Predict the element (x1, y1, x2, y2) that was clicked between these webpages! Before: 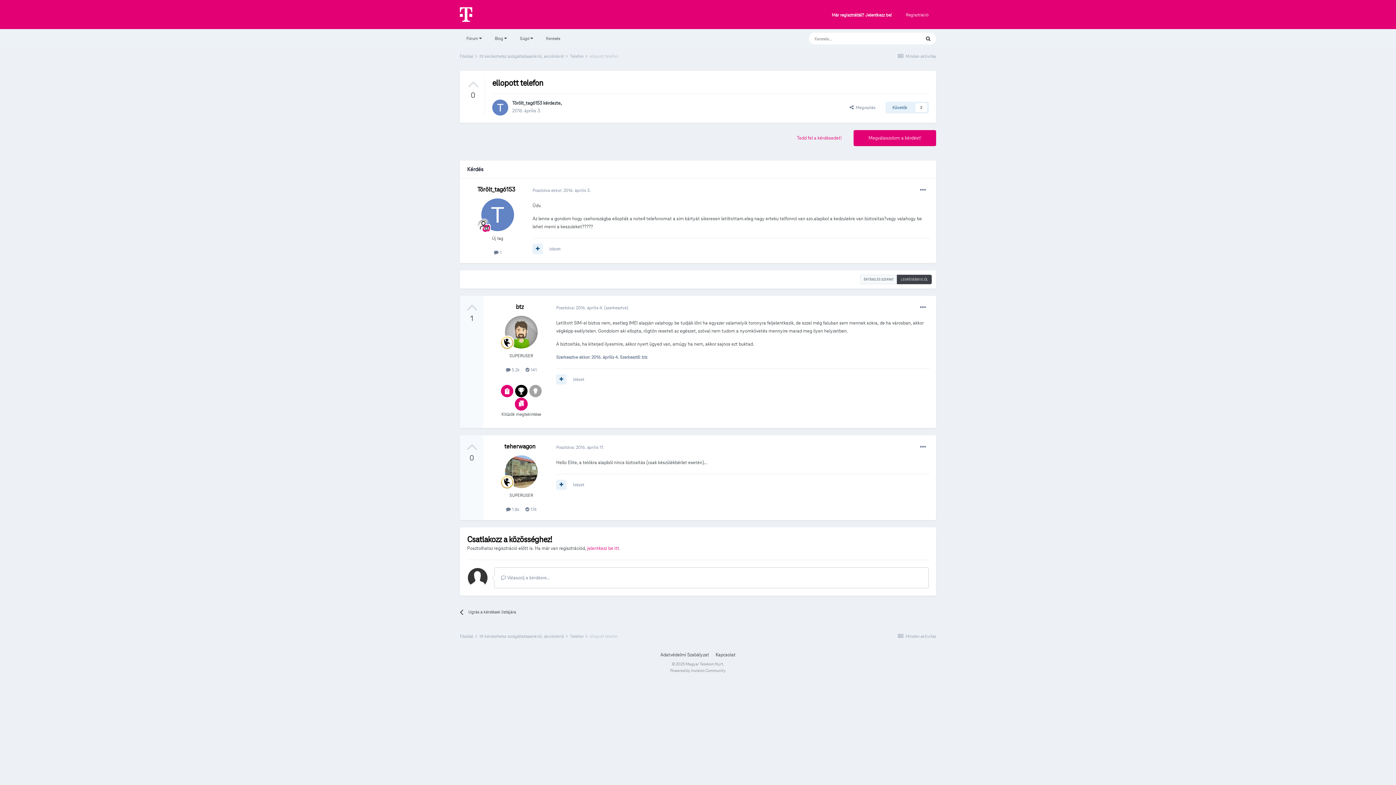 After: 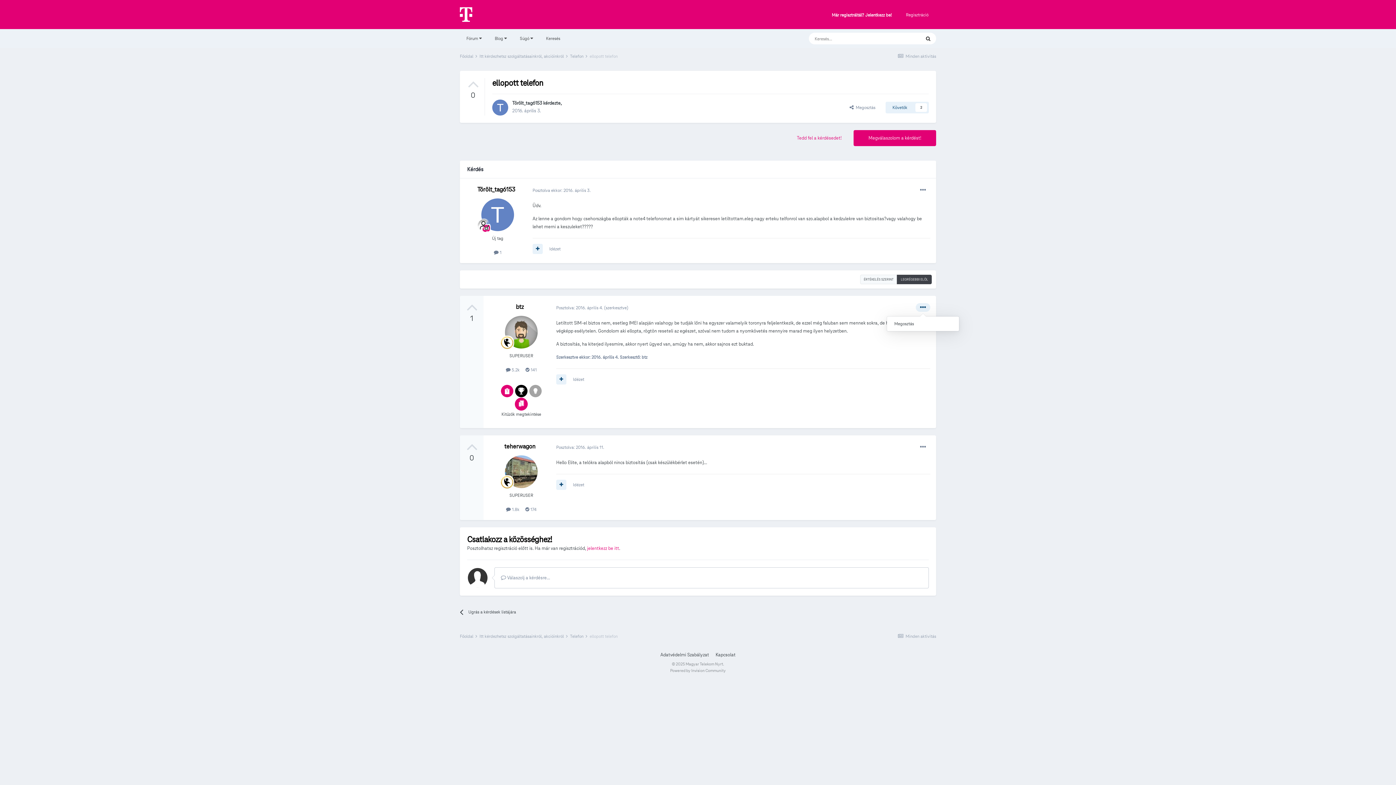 Action: bbox: (916, 303, 930, 312)